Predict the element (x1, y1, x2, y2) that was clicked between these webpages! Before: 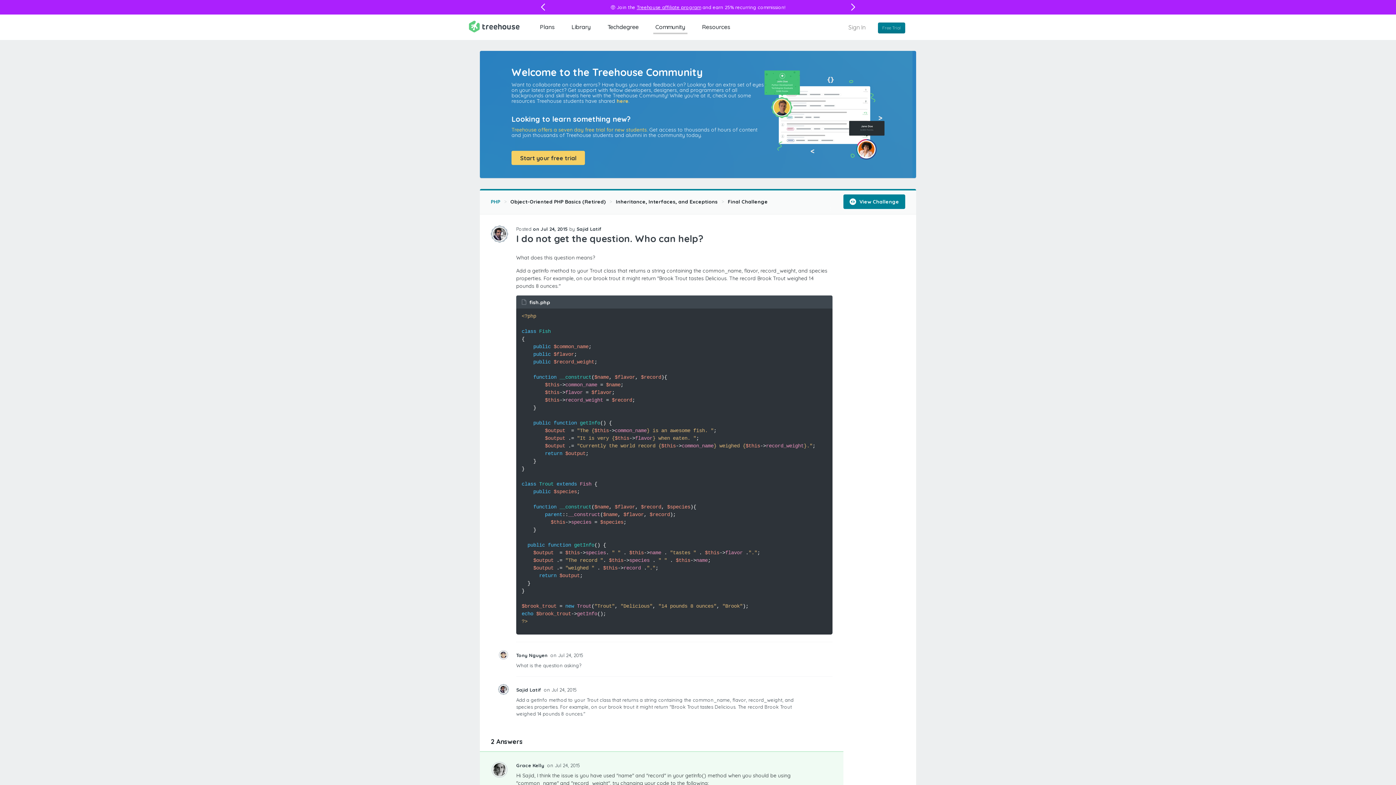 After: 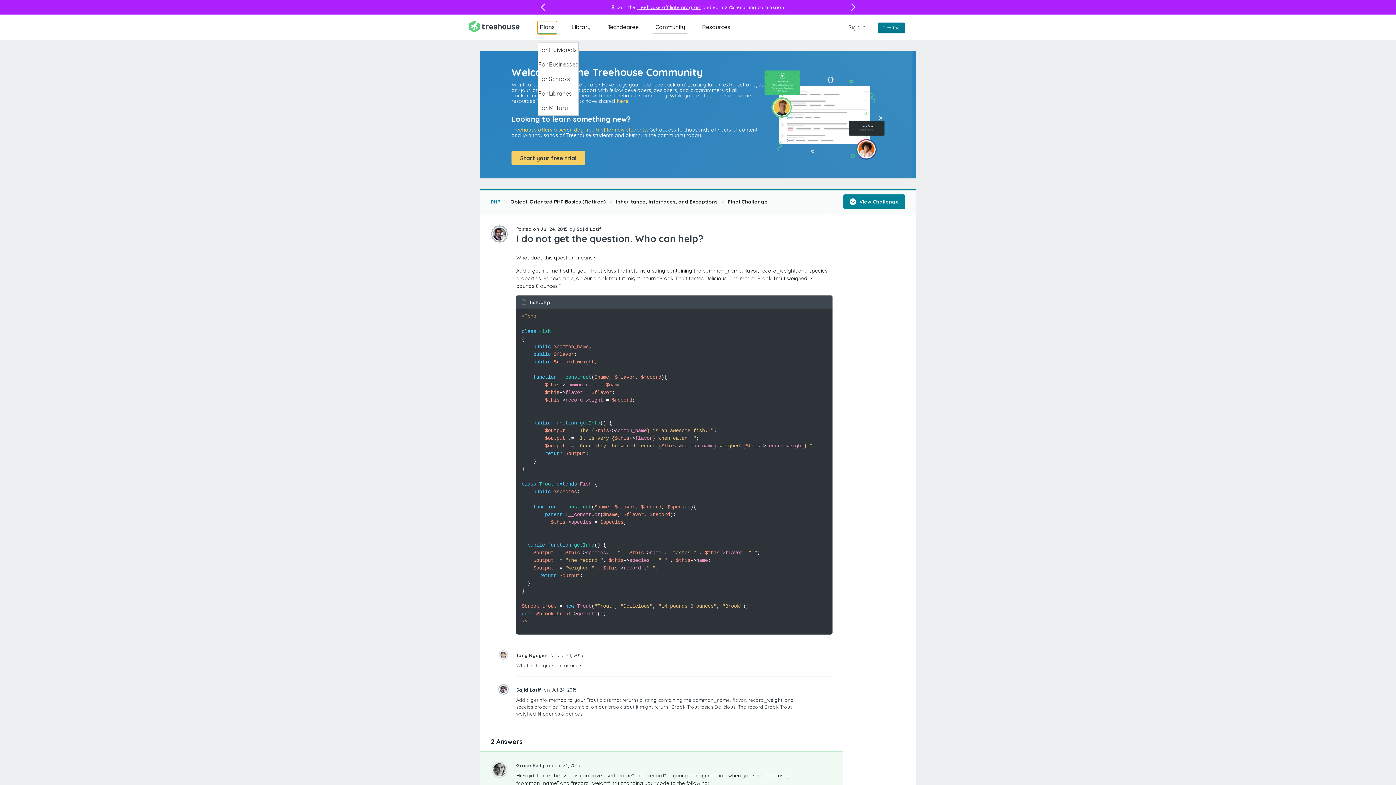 Action: label: Plans bbox: (537, 21, 557, 32)